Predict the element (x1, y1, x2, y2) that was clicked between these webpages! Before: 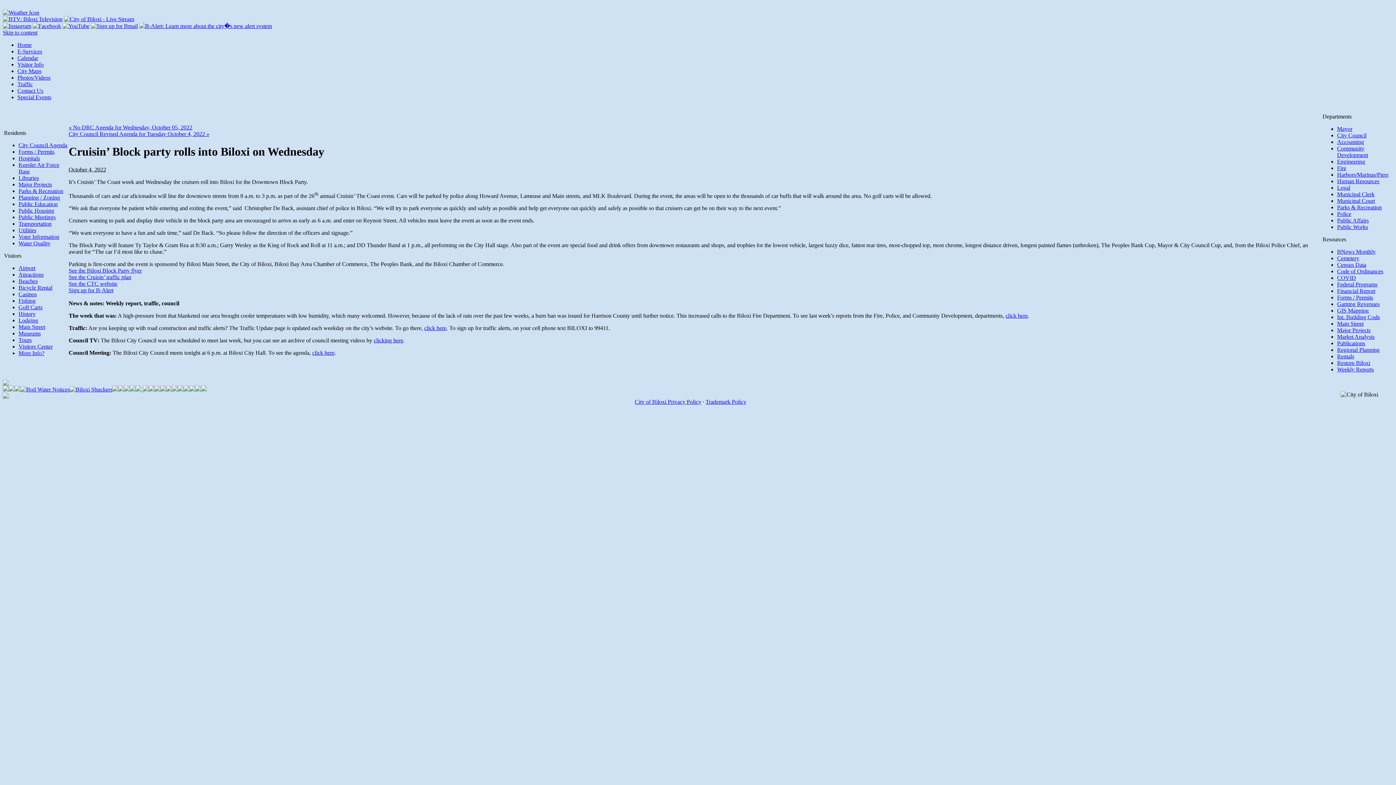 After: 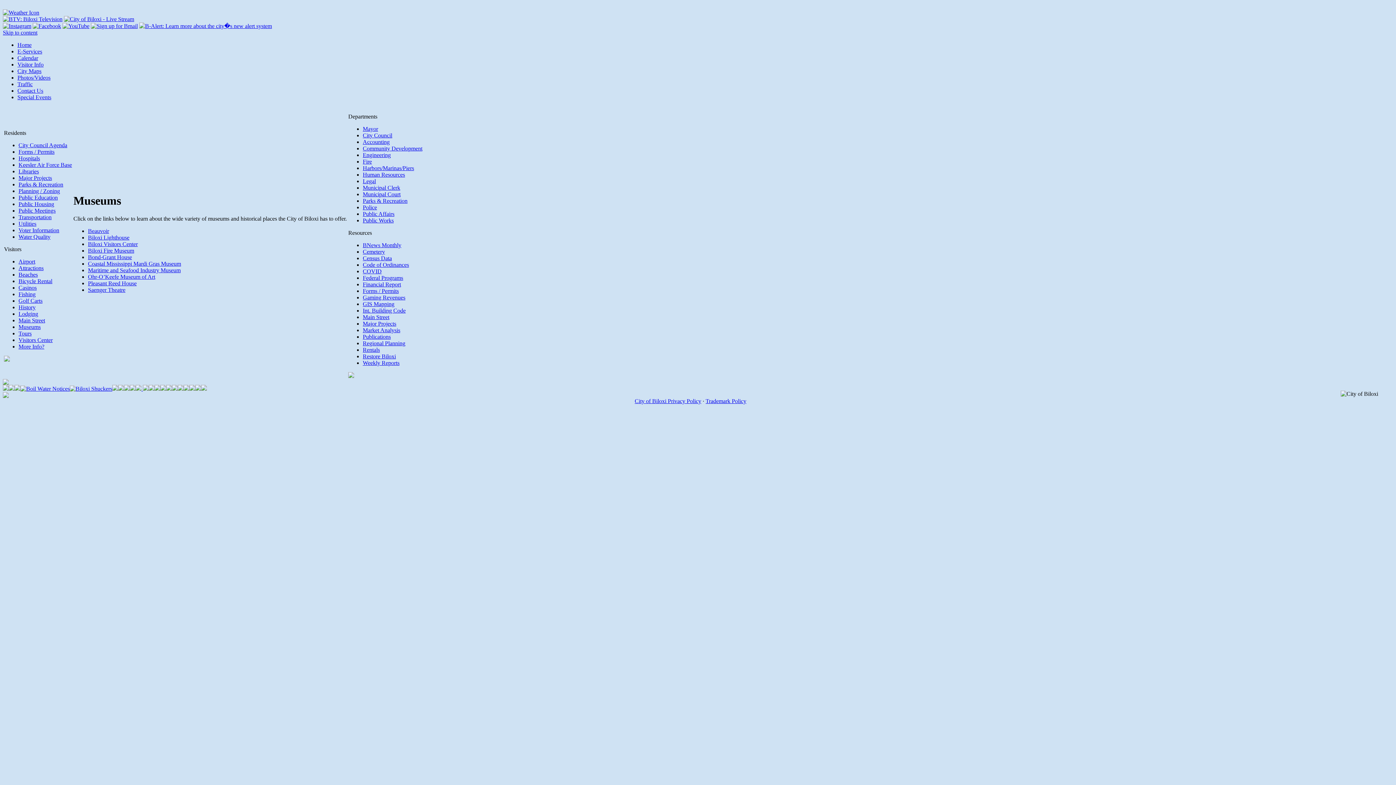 Action: label: Museums bbox: (18, 330, 40, 336)